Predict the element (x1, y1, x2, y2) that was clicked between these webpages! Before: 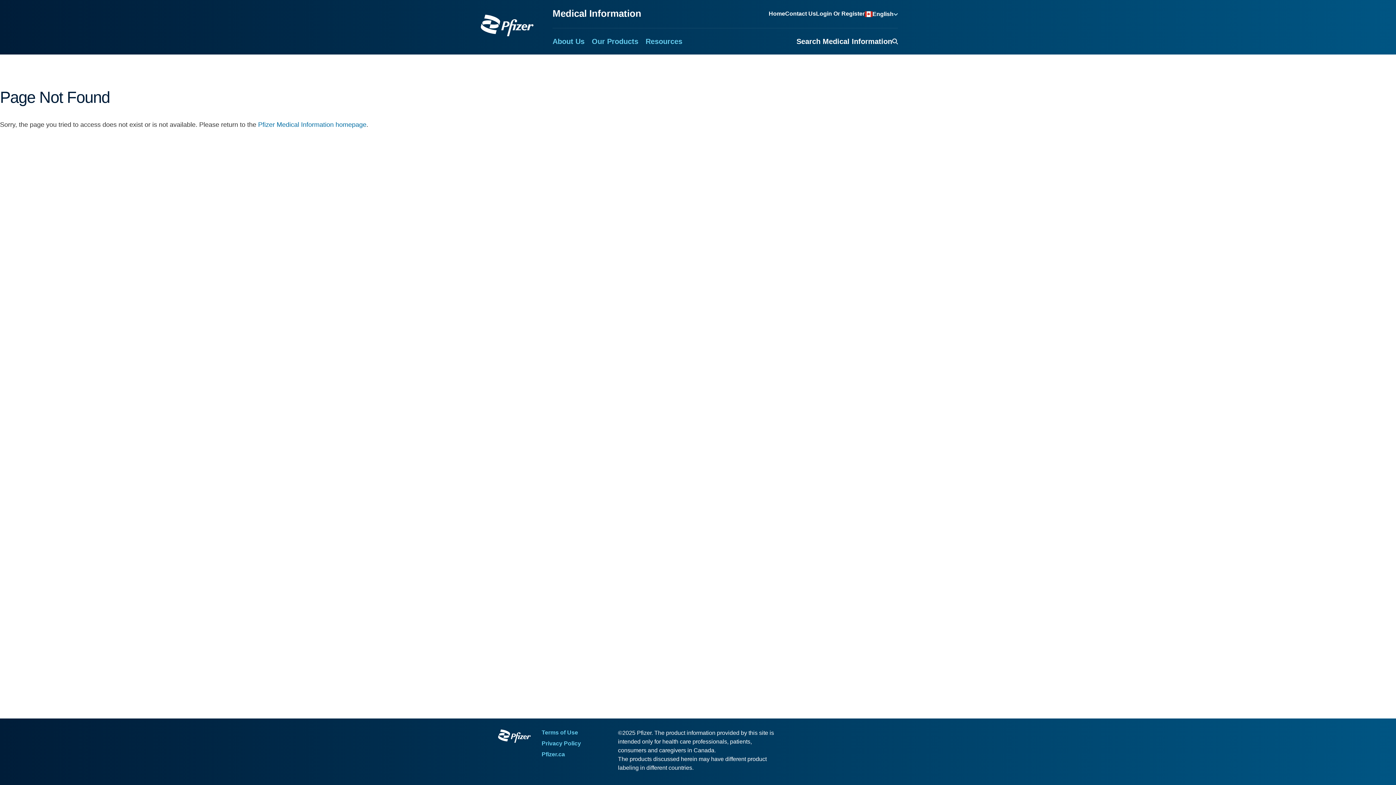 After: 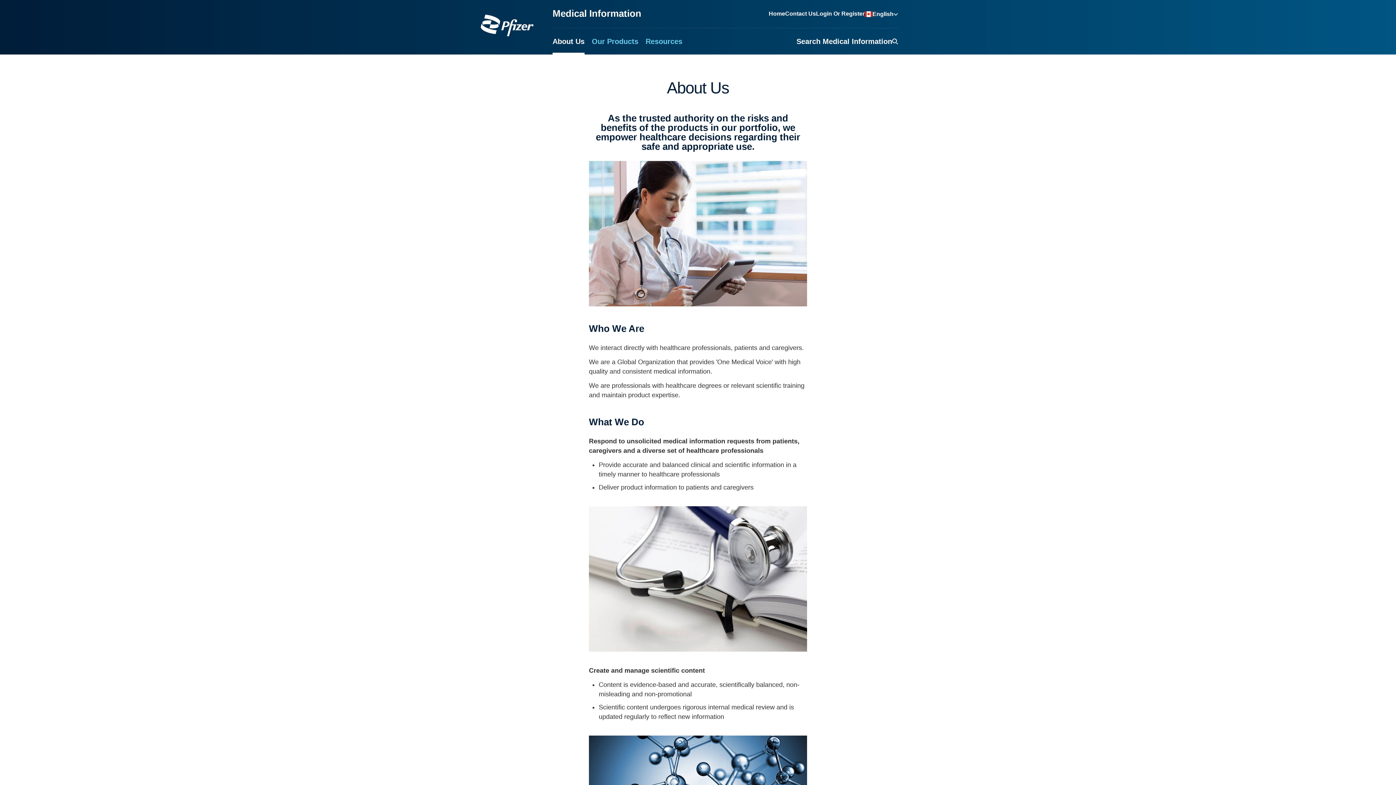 Action: label: About Us bbox: (552, 28, 584, 54)